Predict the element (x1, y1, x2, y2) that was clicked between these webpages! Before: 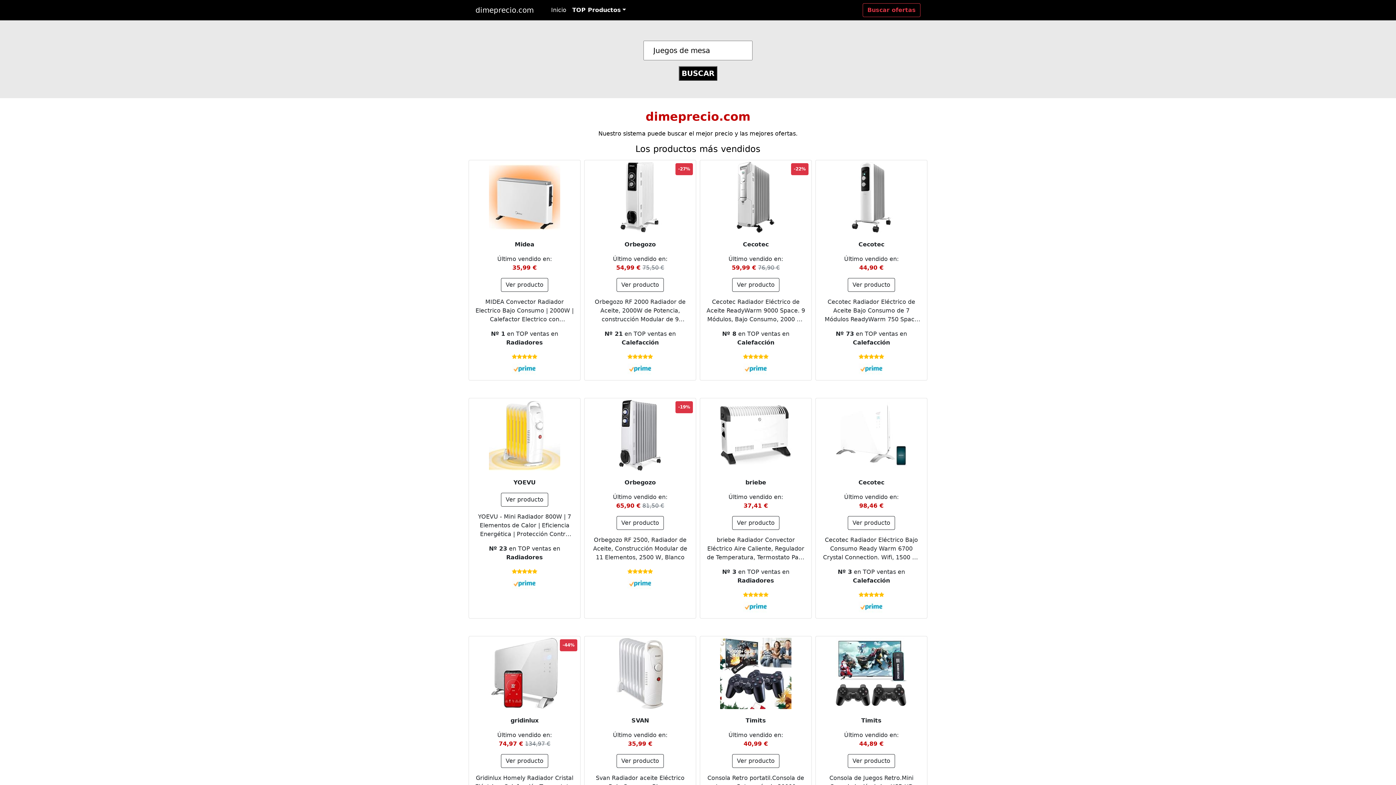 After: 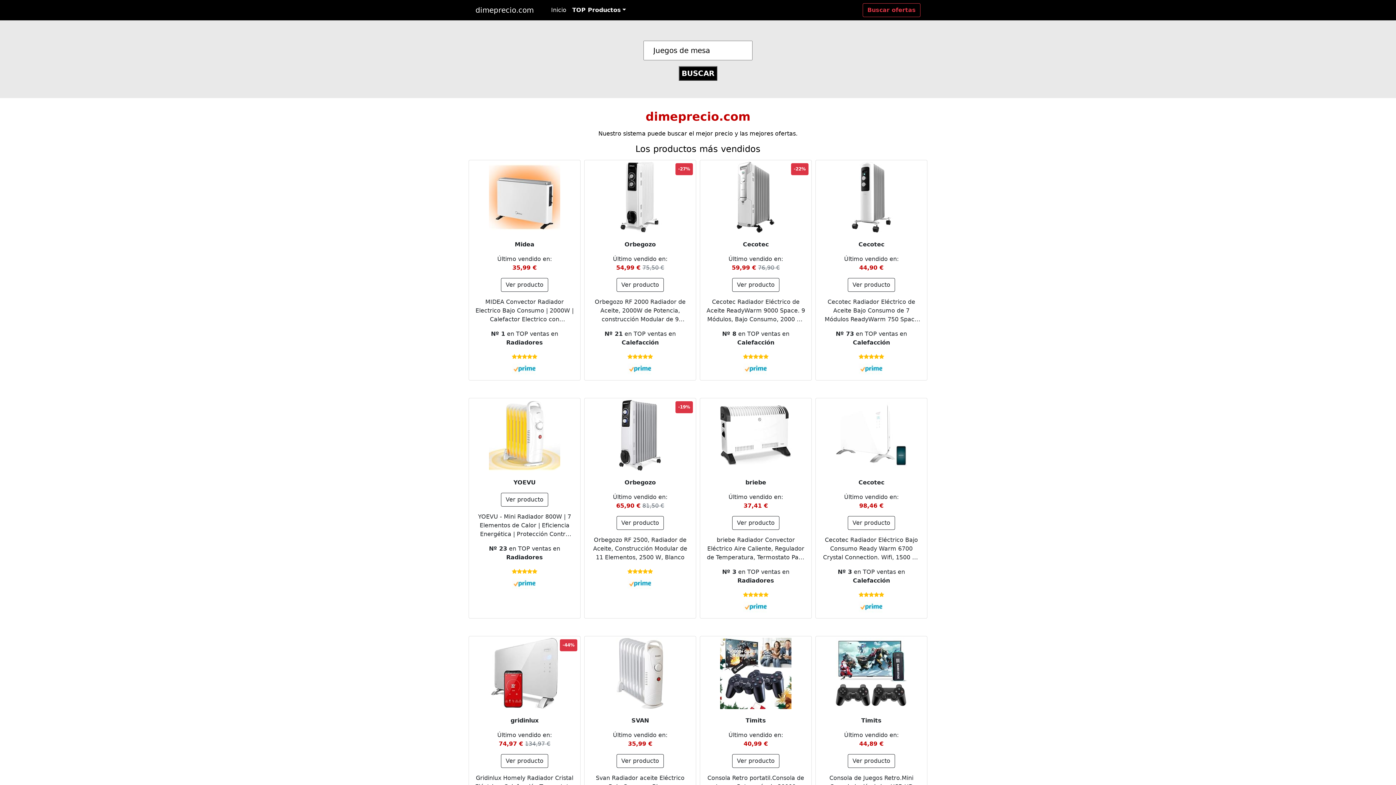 Action: bbox: (603, 398, 677, 472)